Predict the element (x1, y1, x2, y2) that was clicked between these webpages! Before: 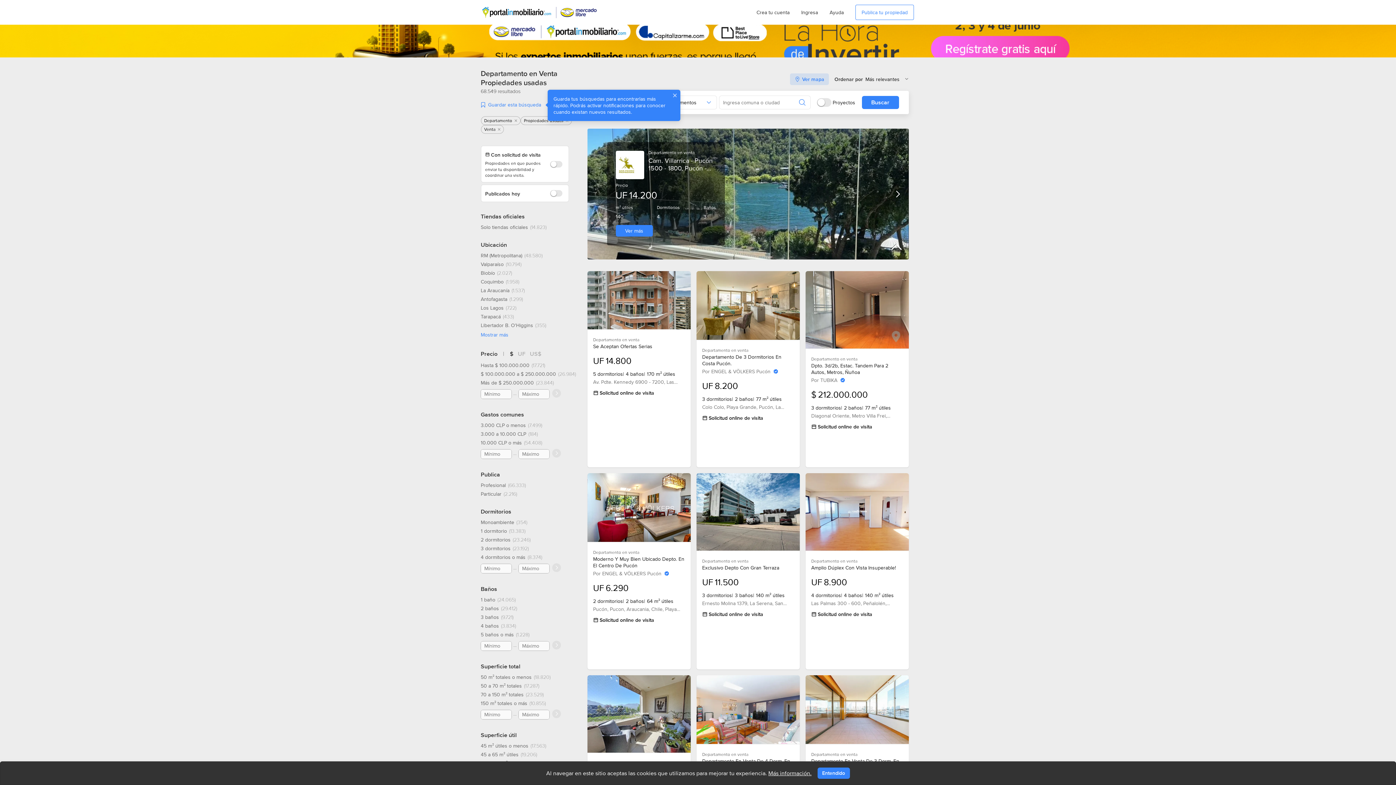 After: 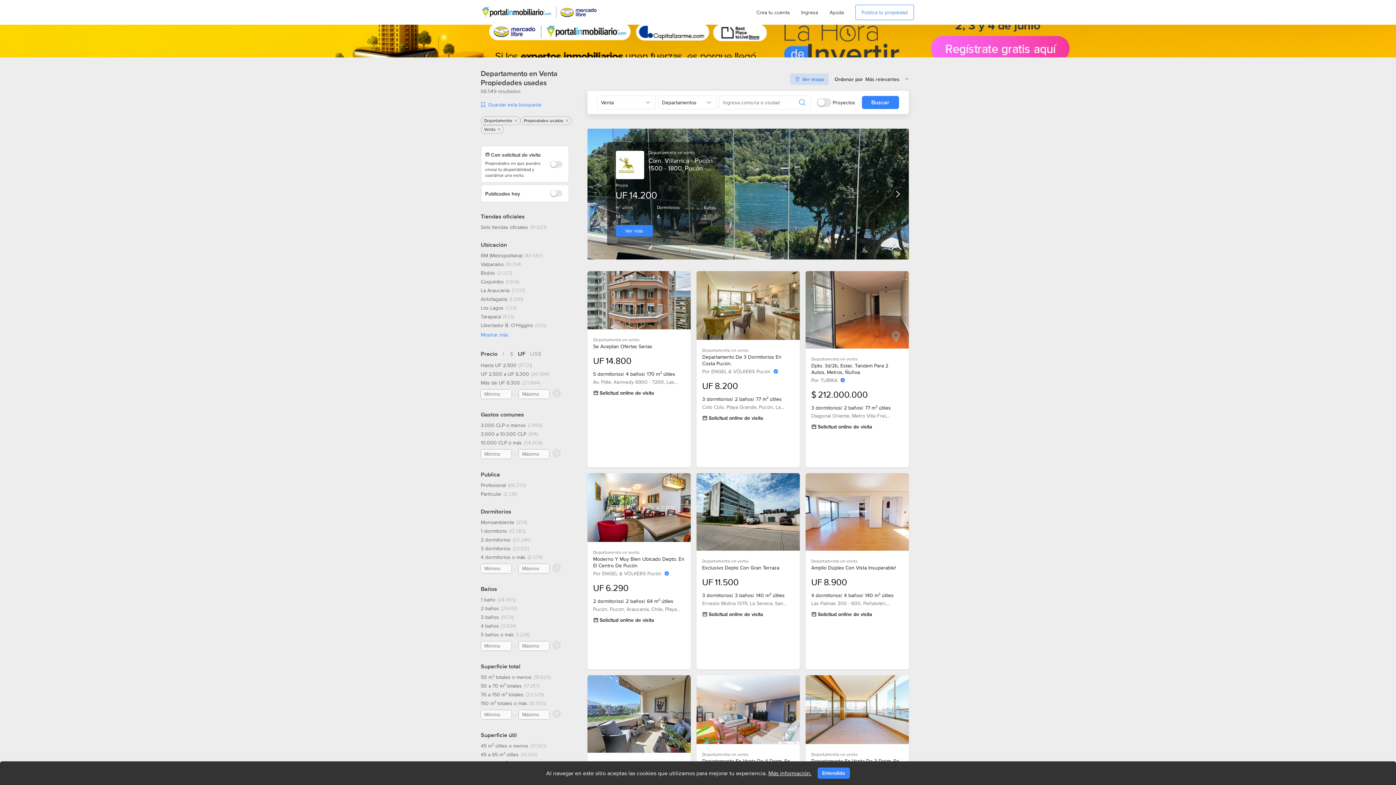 Action: label: UF bbox: (515, 349, 527, 358)